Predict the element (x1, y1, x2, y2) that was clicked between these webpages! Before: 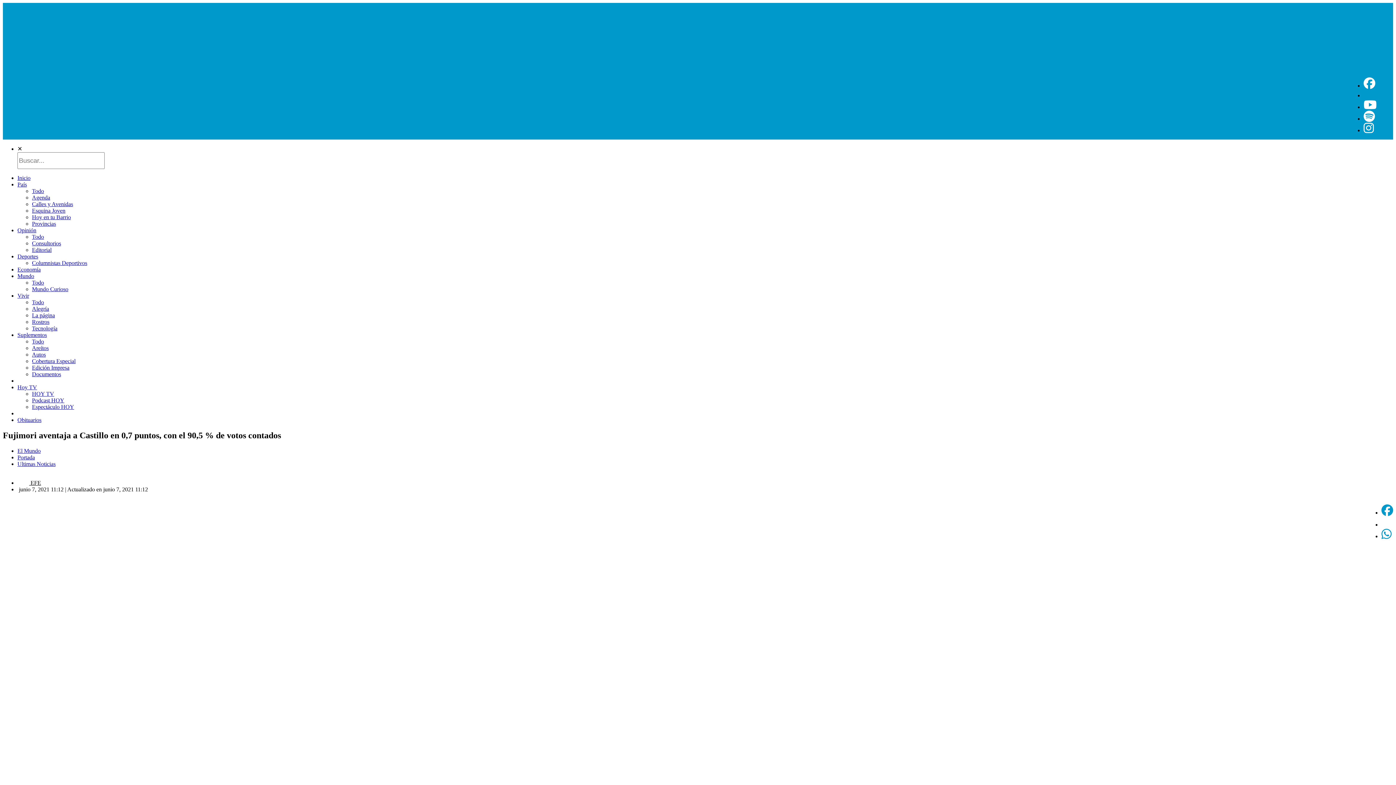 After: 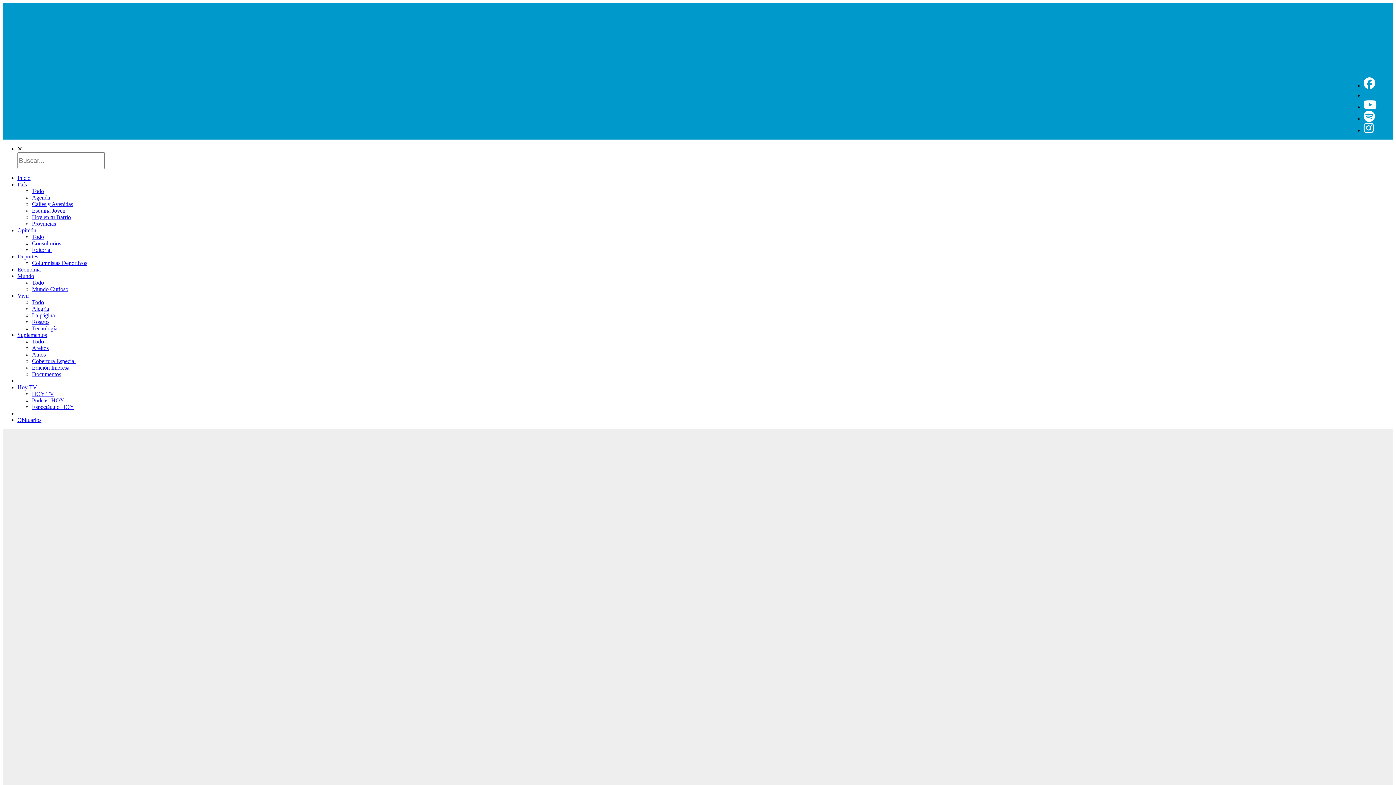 Action: label: Obituarios bbox: (17, 417, 41, 423)